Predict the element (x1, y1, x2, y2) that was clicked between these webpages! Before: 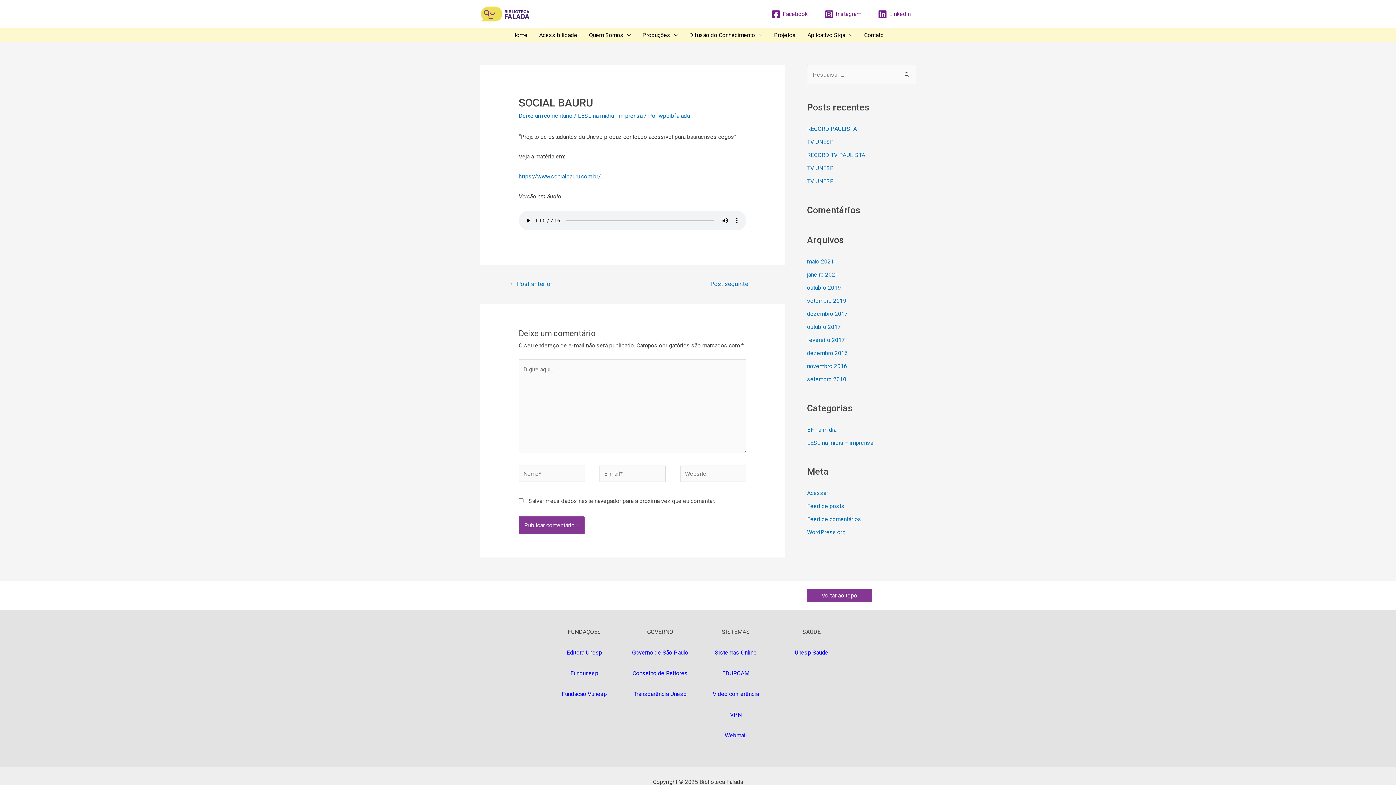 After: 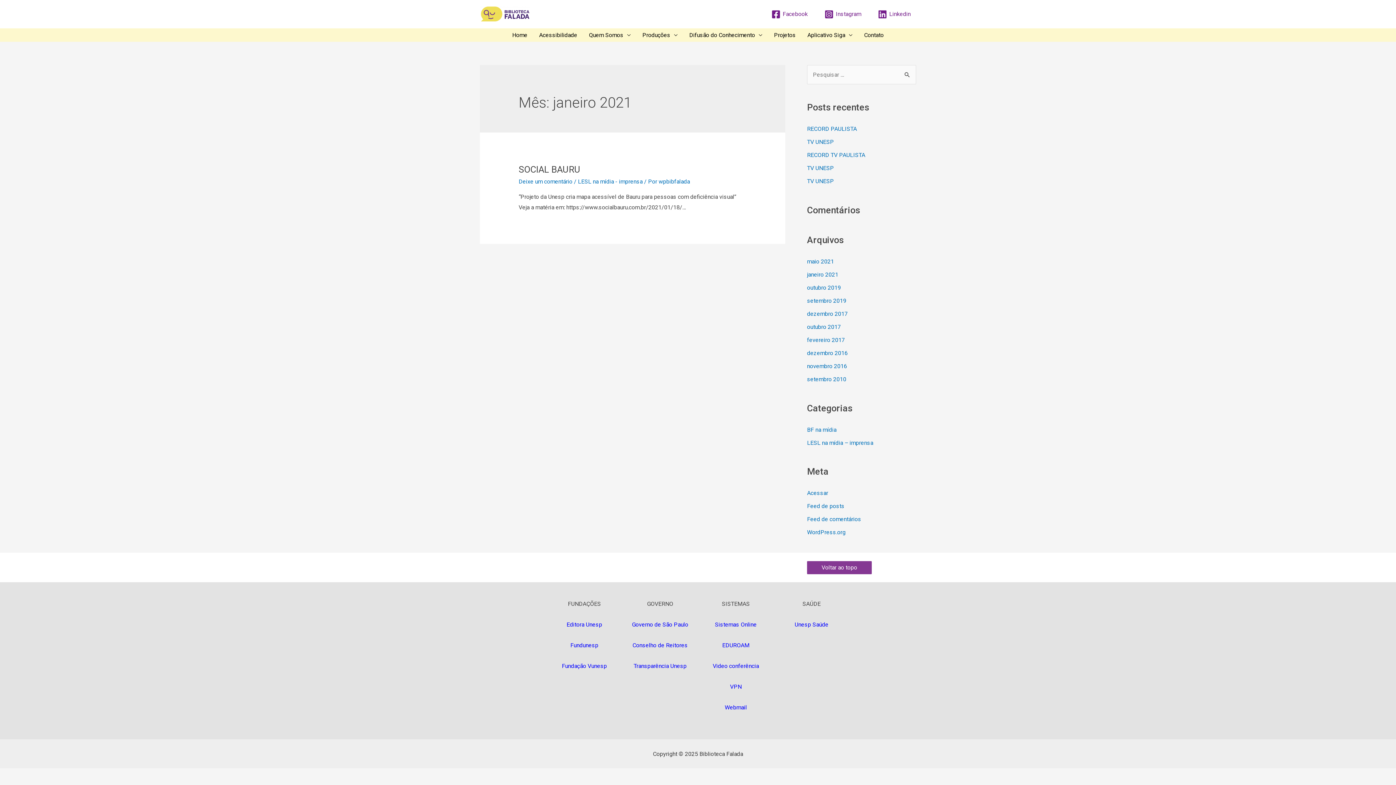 Action: label: janeiro 2021 bbox: (807, 271, 838, 278)